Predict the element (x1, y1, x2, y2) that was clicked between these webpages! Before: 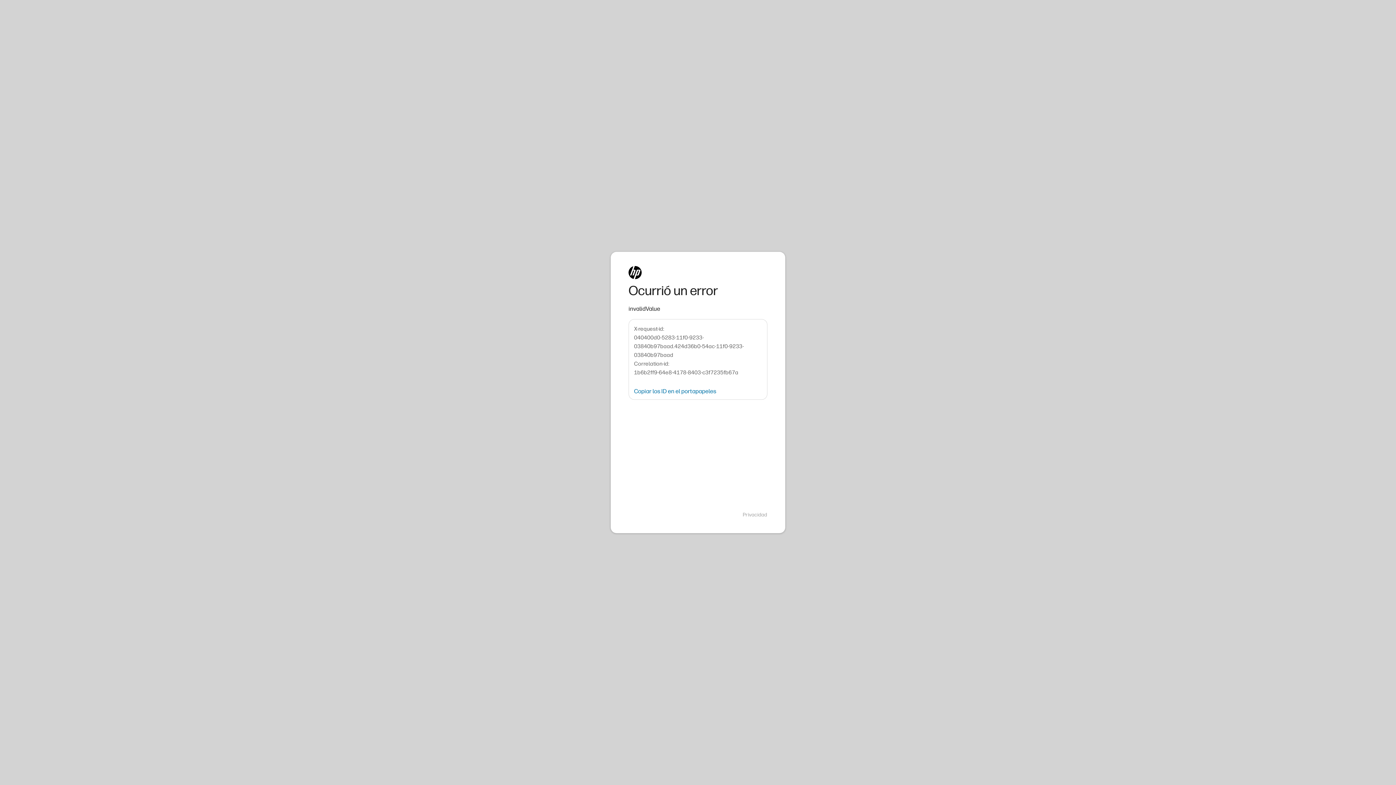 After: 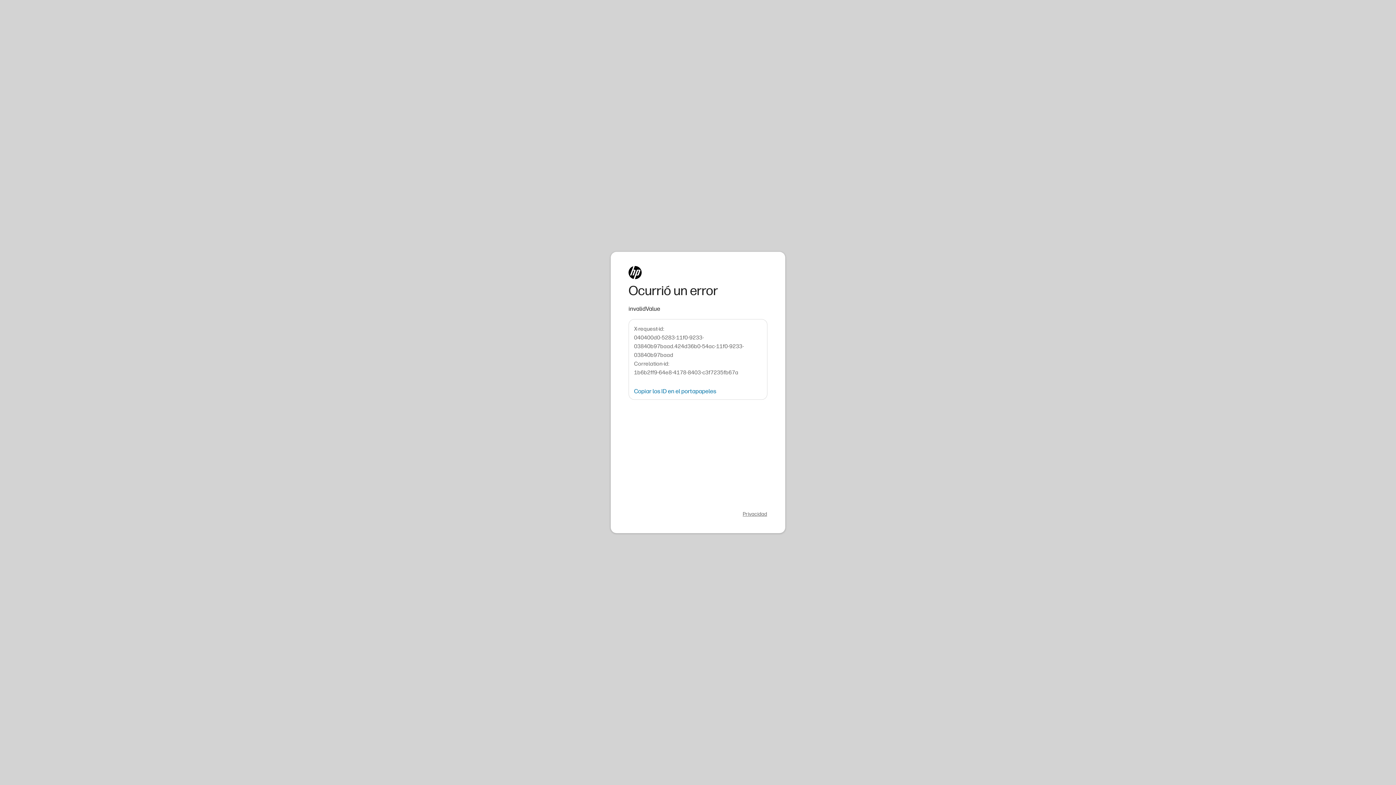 Action: bbox: (742, 511, 767, 518) label: Privacidad